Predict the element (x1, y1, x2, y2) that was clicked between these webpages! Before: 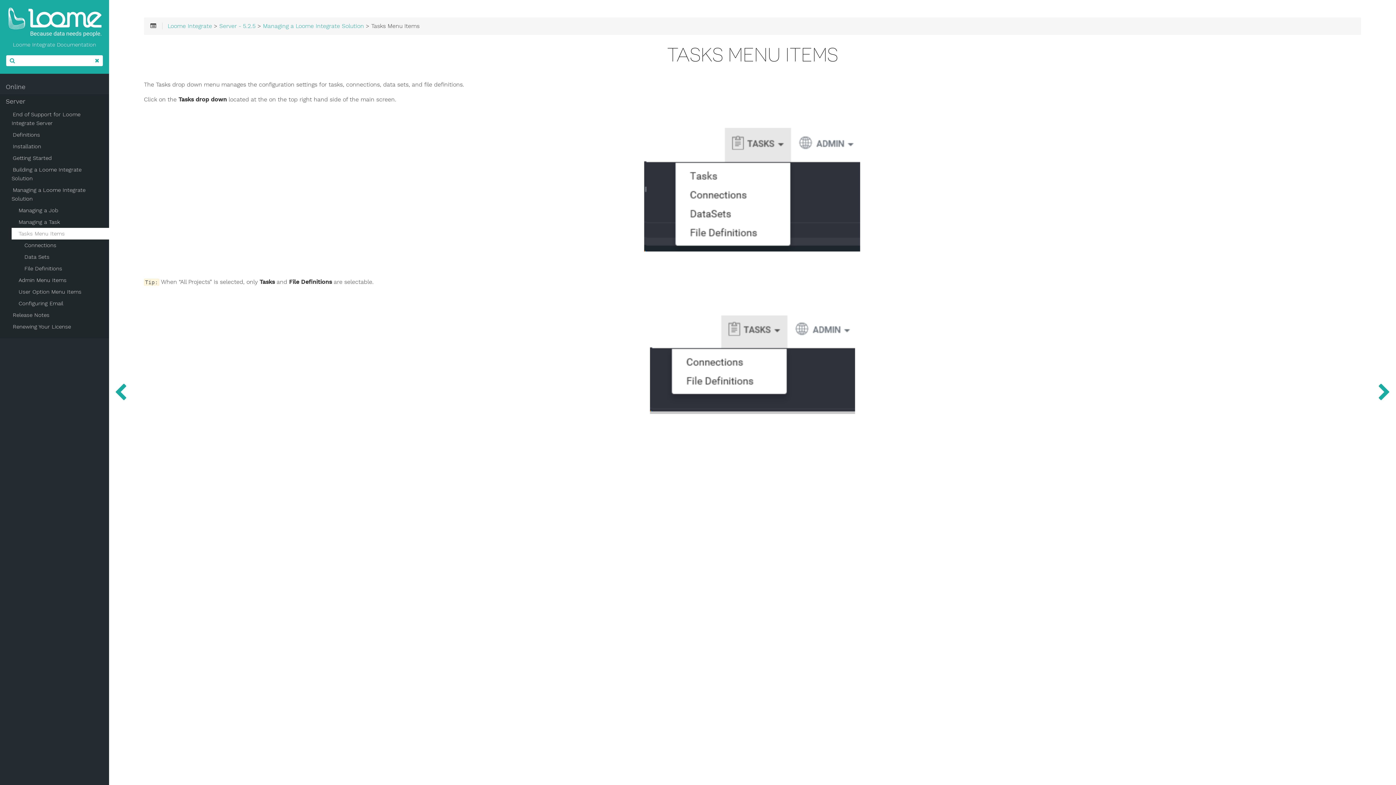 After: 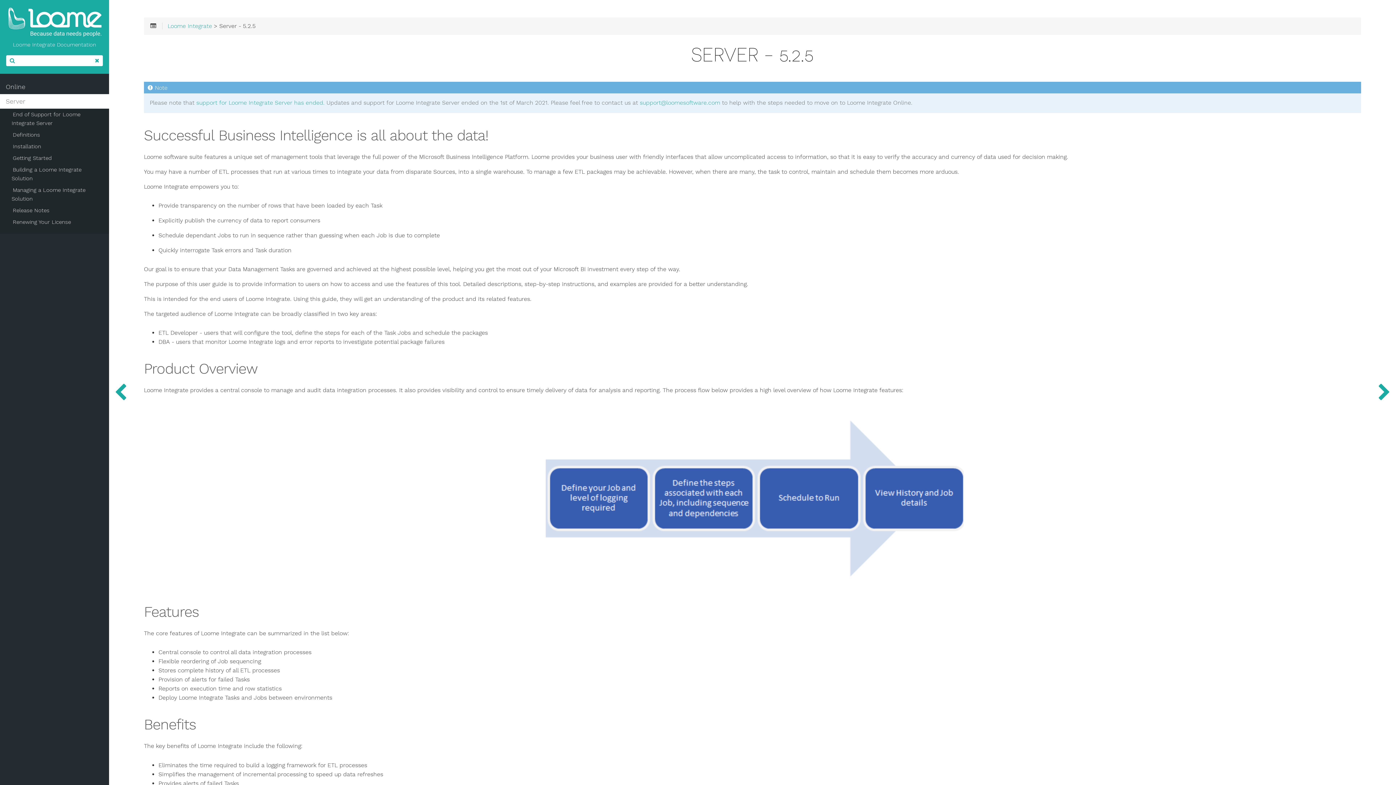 Action: label: Server bbox: (5, 94, 103, 108)